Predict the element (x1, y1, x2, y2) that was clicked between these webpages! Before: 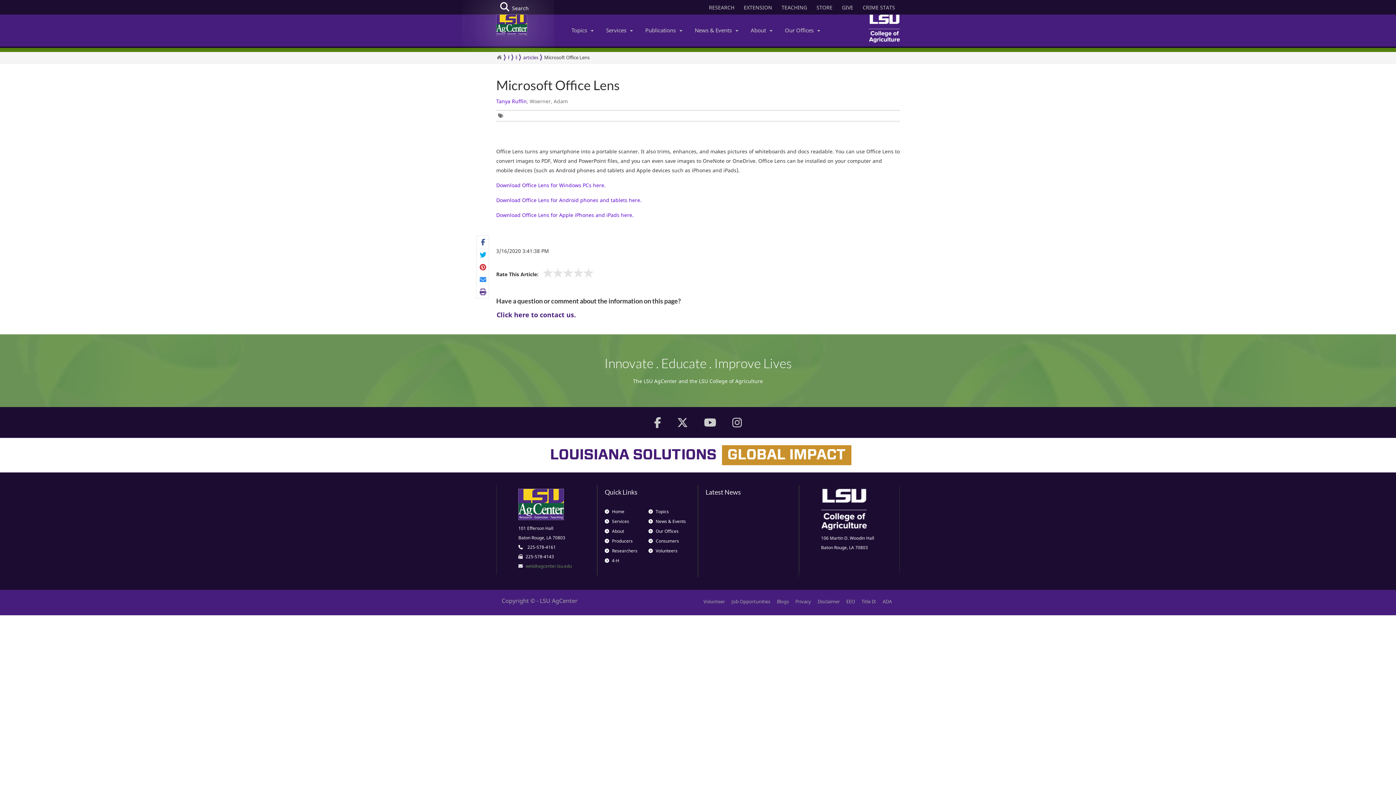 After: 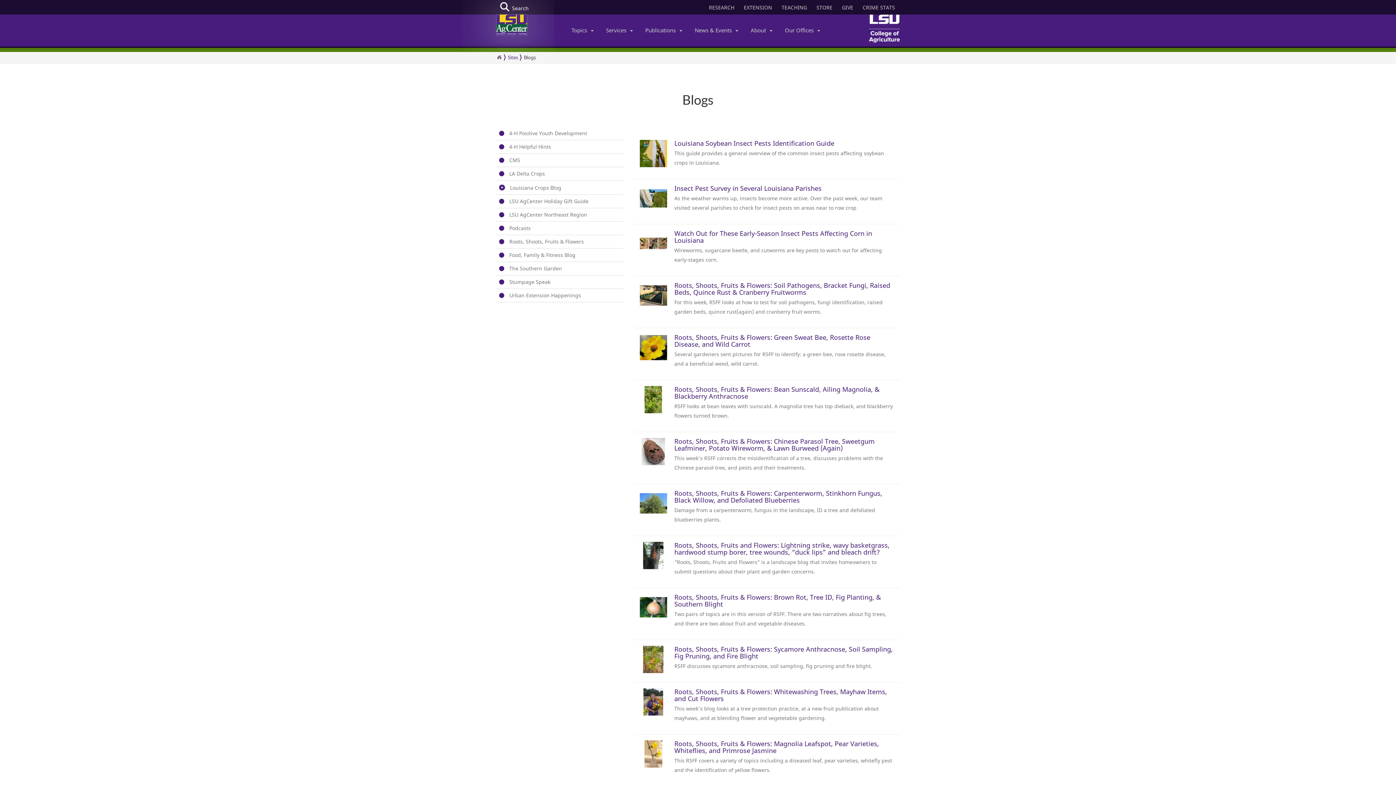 Action: bbox: (777, 598, 789, 605) label: Blogs